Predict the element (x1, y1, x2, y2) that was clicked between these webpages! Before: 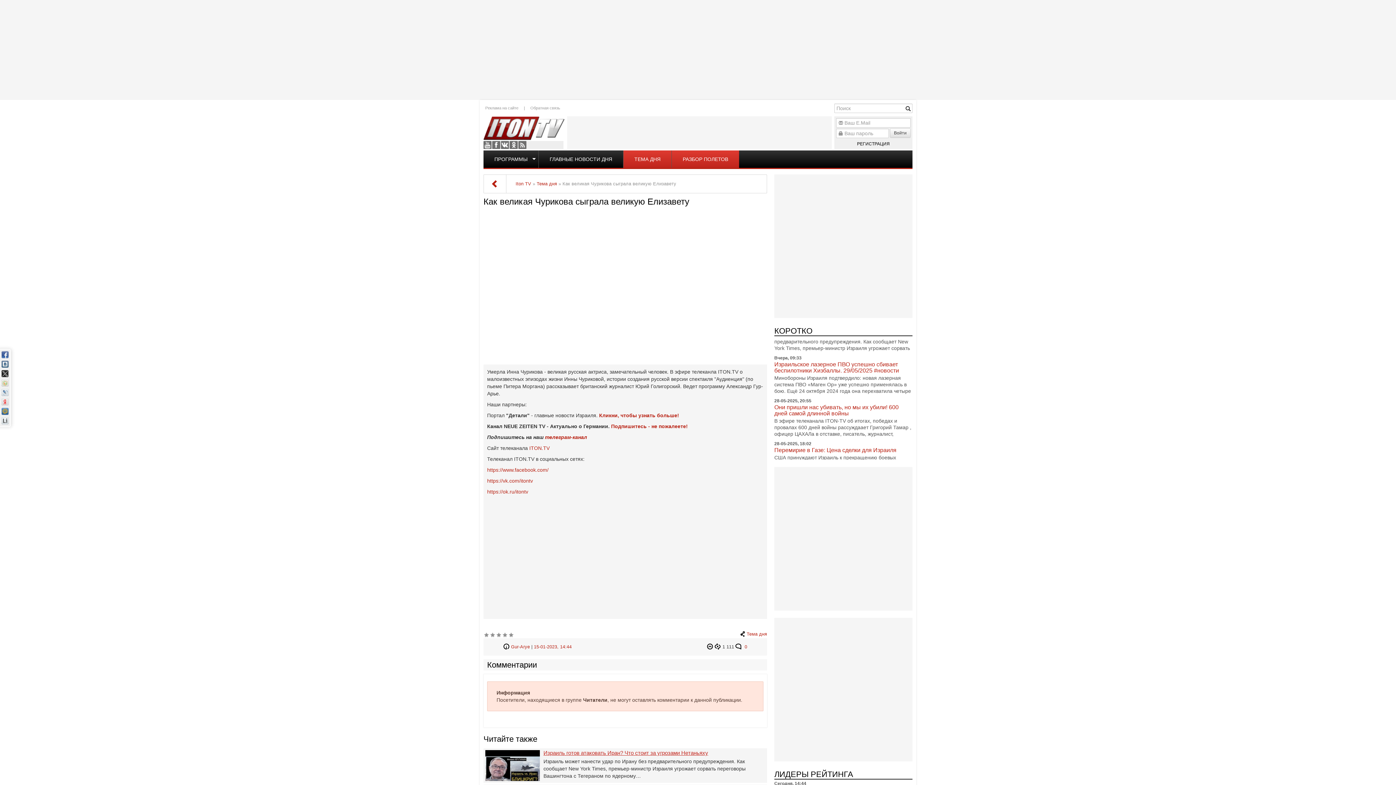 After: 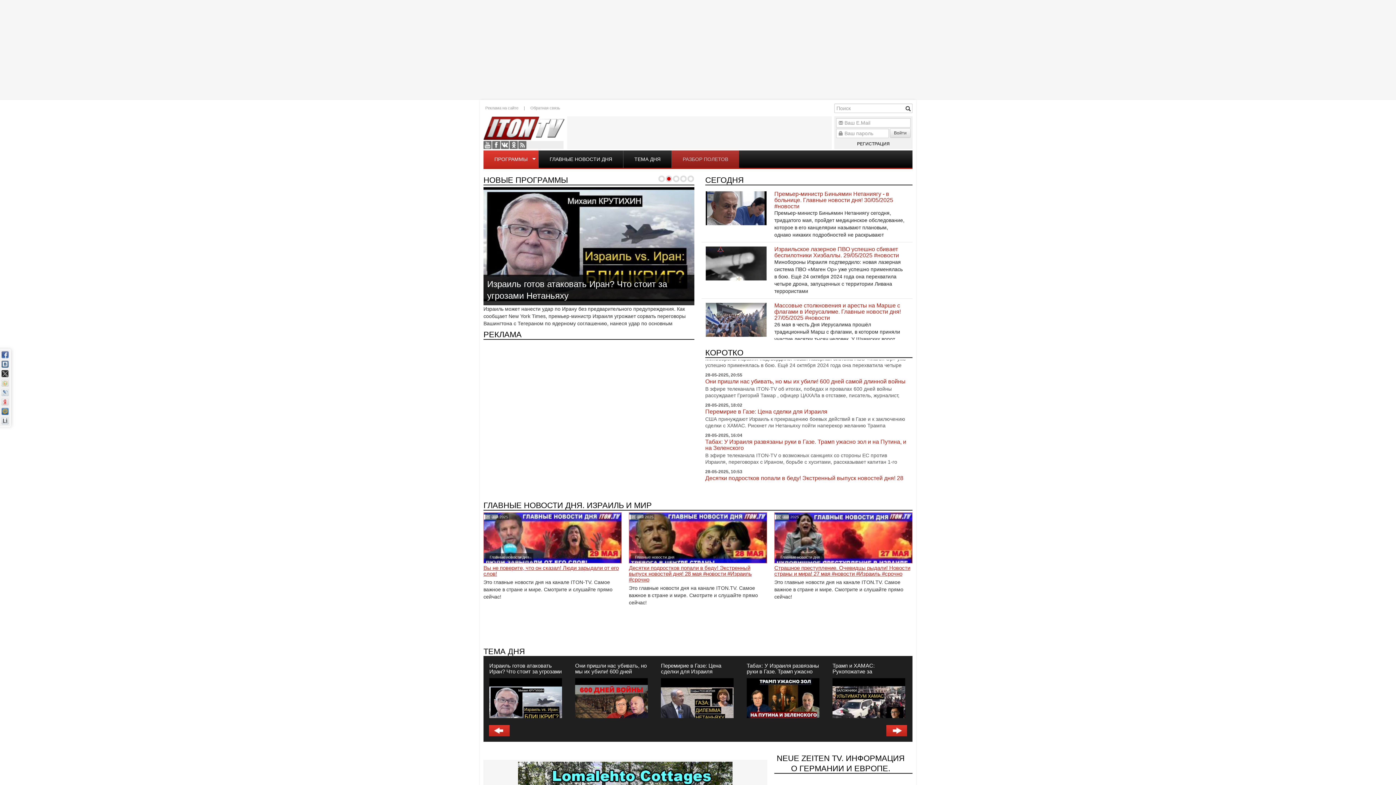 Action: bbox: (484, 174, 506, 193)